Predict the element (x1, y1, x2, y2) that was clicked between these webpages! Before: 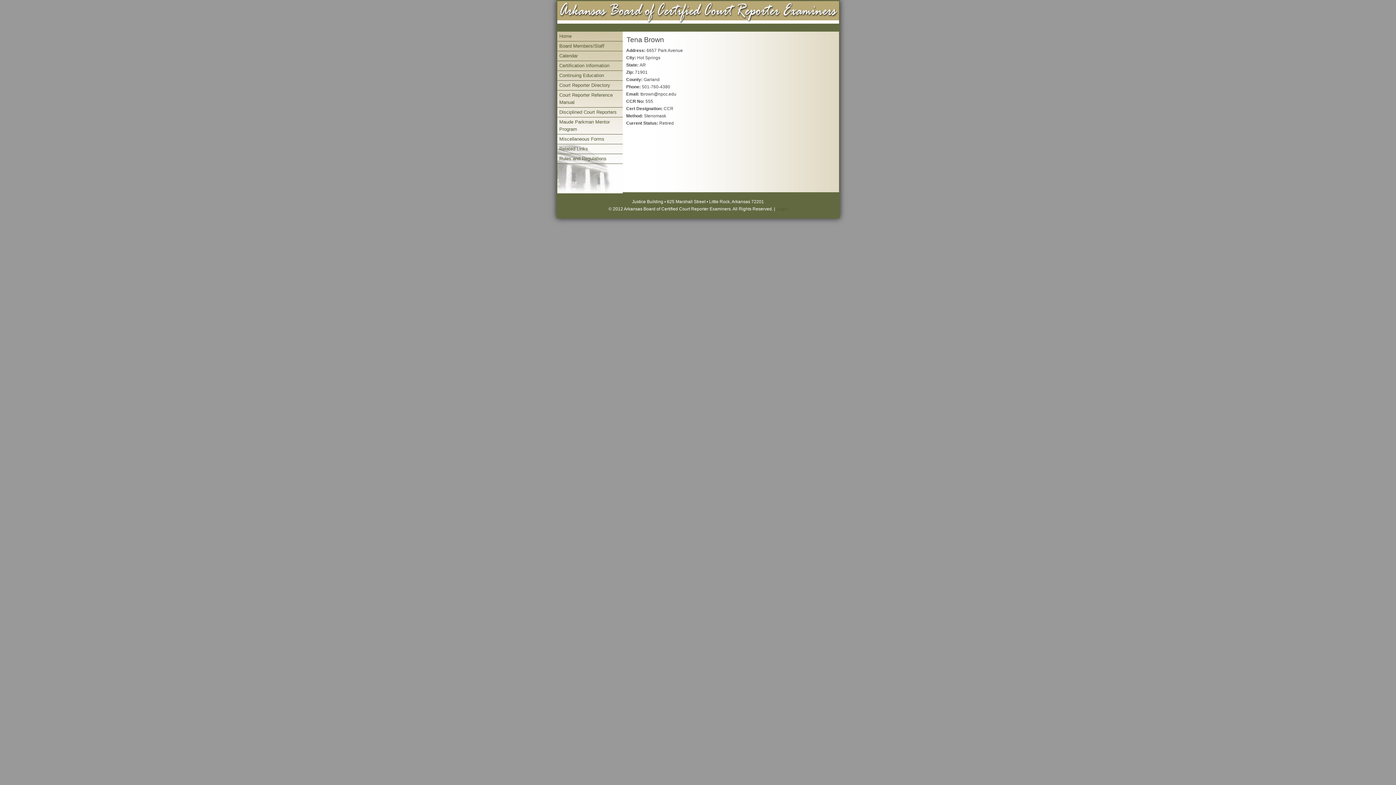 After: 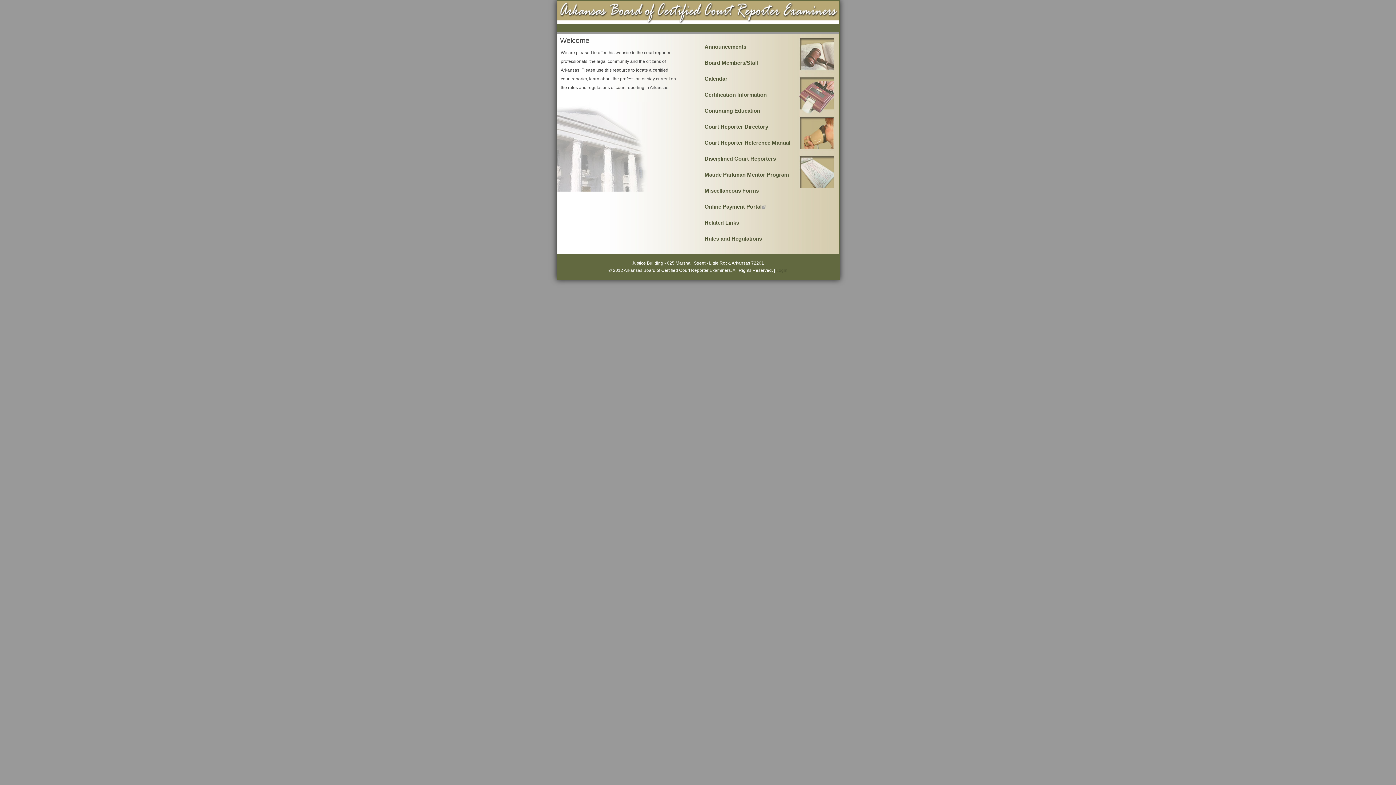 Action: label: Home bbox: (559, 32, 622, 40)